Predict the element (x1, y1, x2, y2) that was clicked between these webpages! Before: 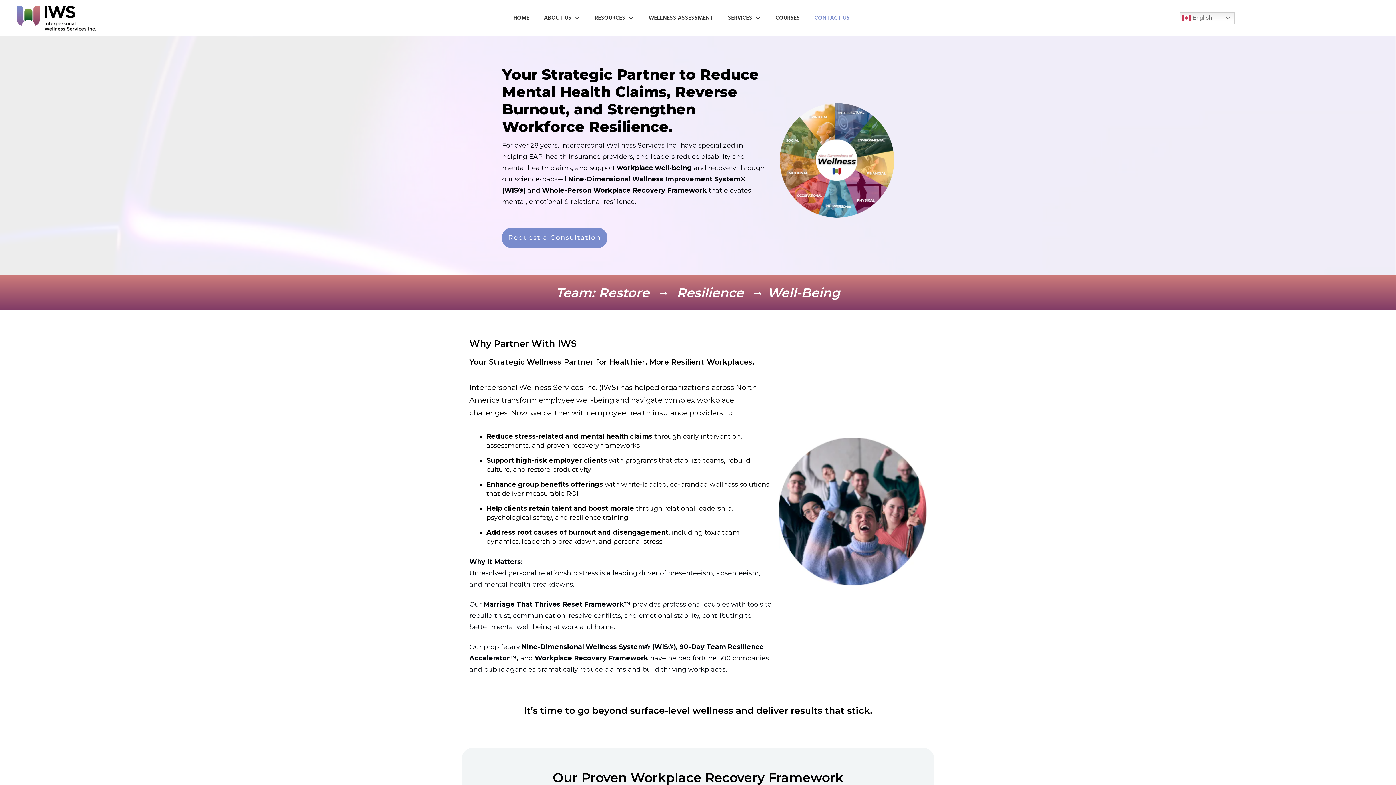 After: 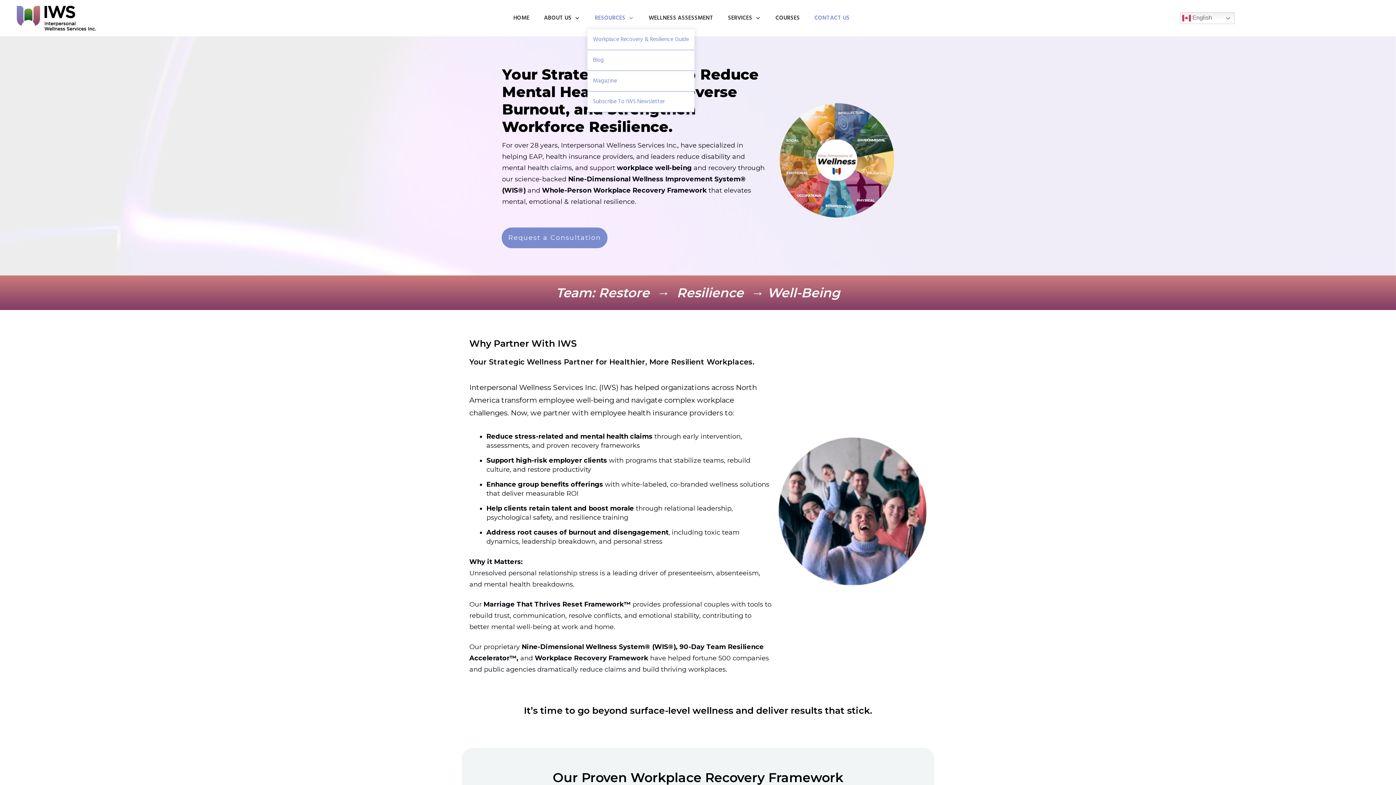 Action: label: RESOURCES bbox: (594, 12, 634, 24)